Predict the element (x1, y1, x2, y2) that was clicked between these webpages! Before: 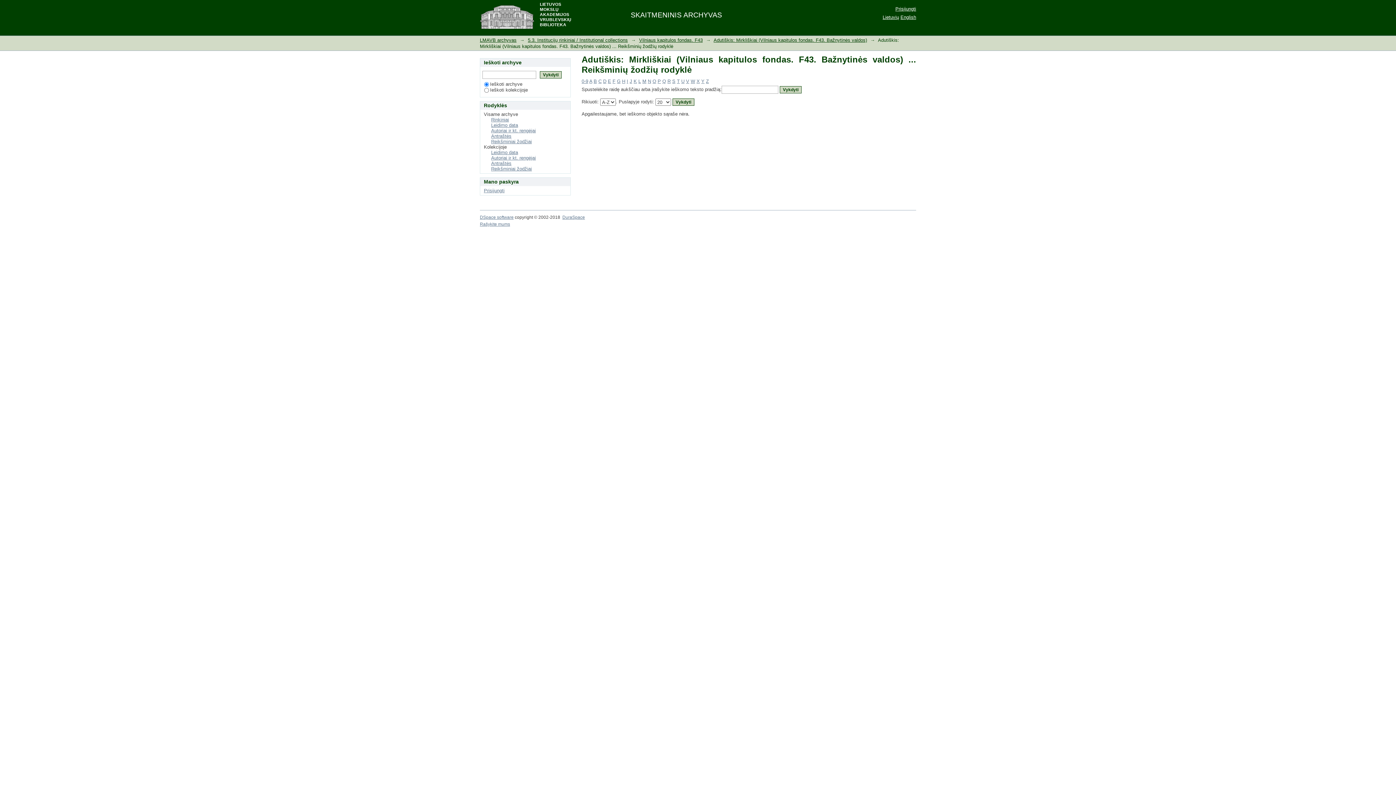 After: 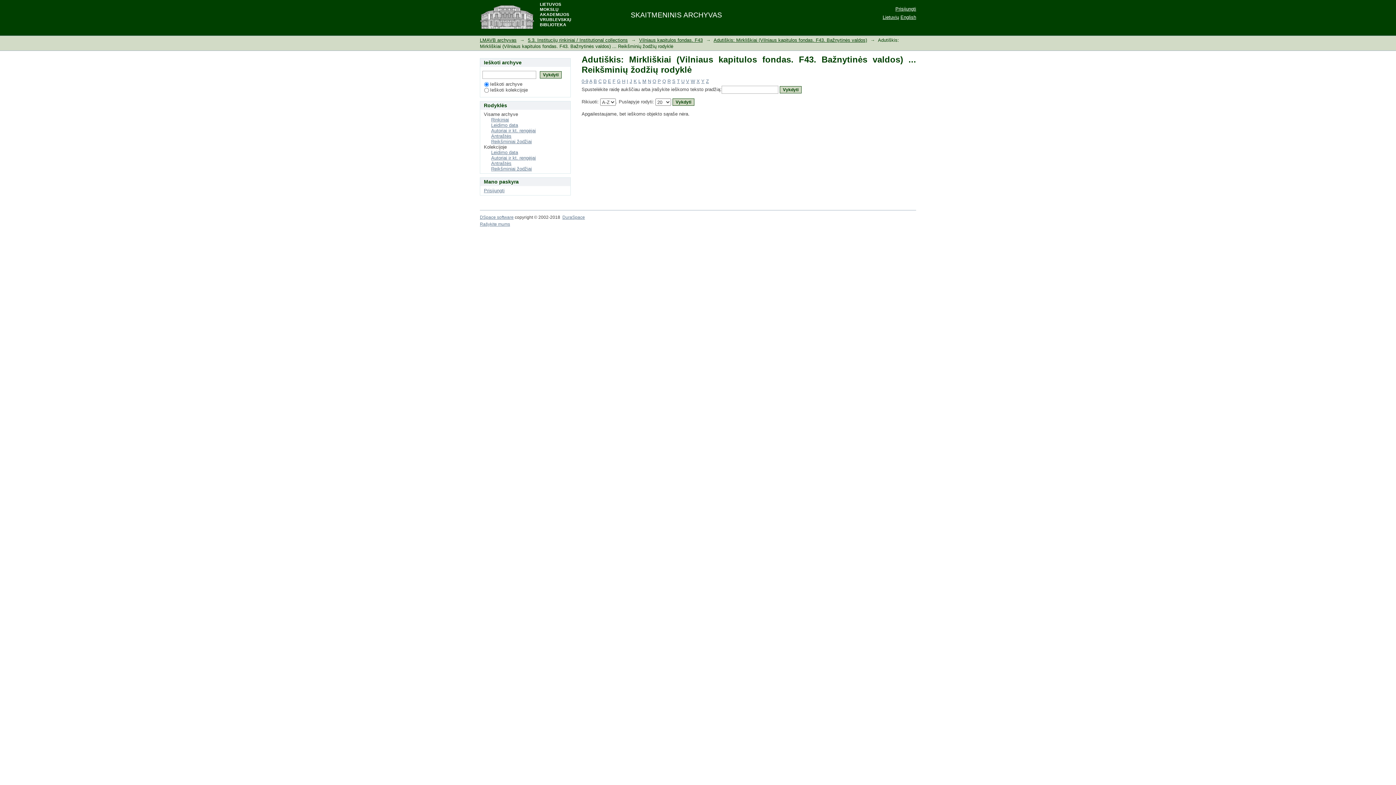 Action: label: G bbox: (617, 78, 620, 84)